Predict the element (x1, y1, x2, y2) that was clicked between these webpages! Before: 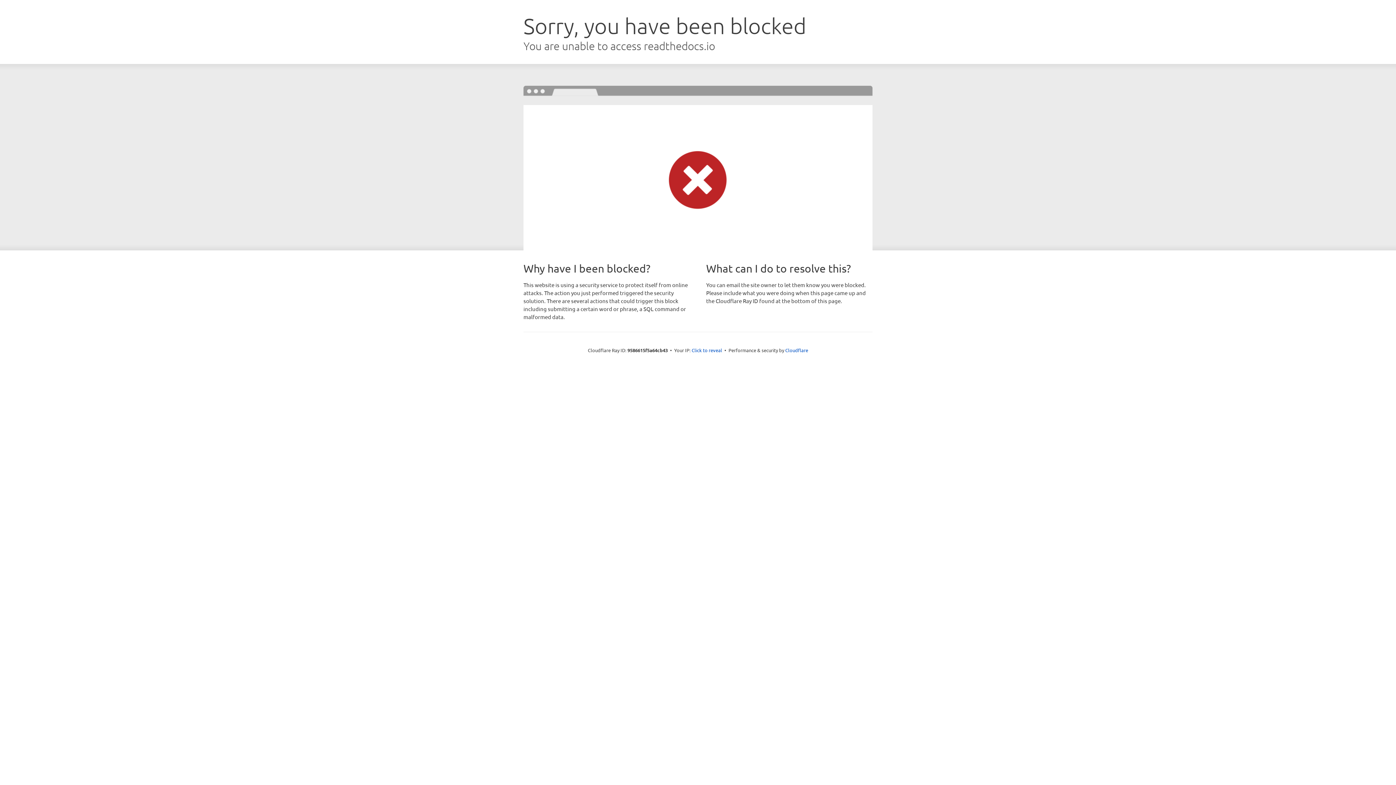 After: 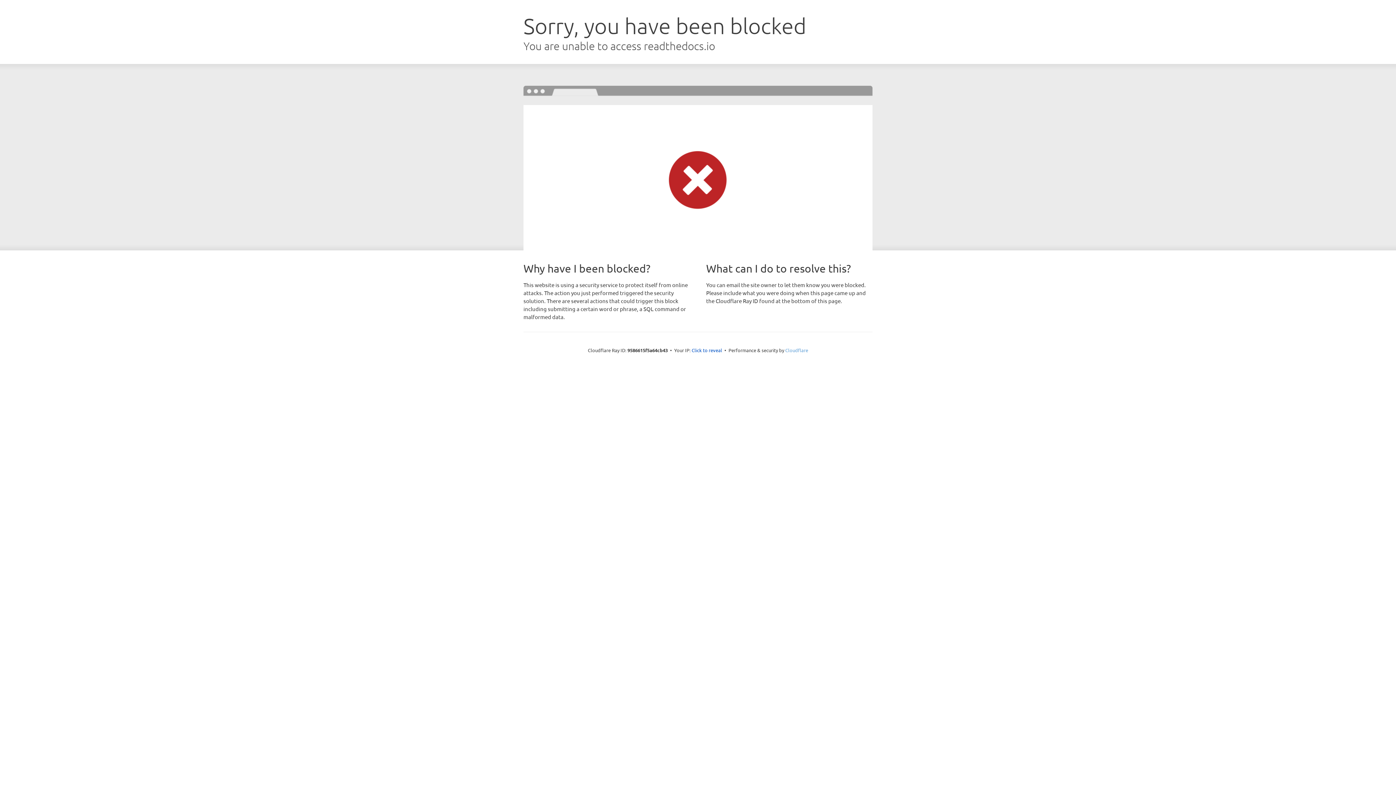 Action: label: Cloudflare bbox: (785, 347, 808, 353)